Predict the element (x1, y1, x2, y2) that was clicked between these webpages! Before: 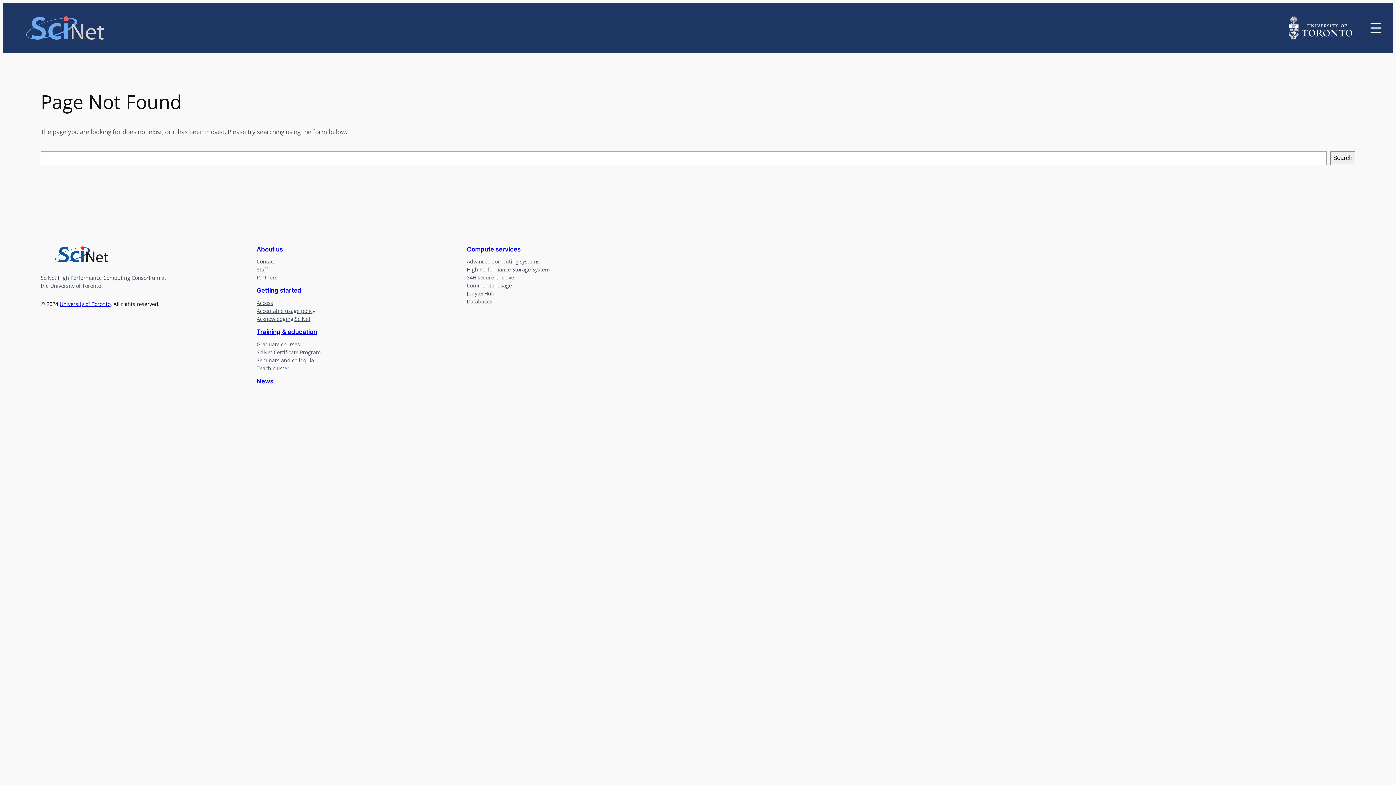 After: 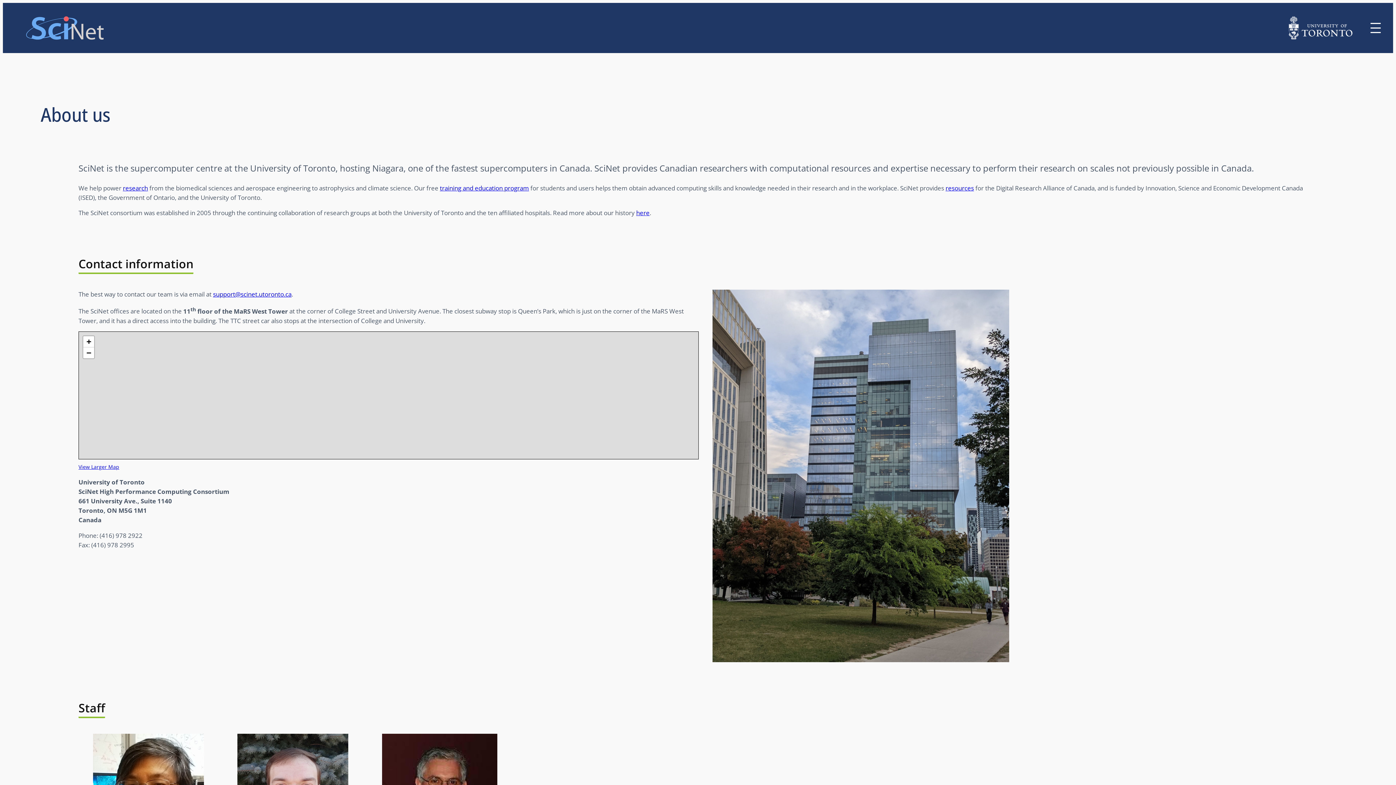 Action: label: About us bbox: (256, 245, 282, 252)